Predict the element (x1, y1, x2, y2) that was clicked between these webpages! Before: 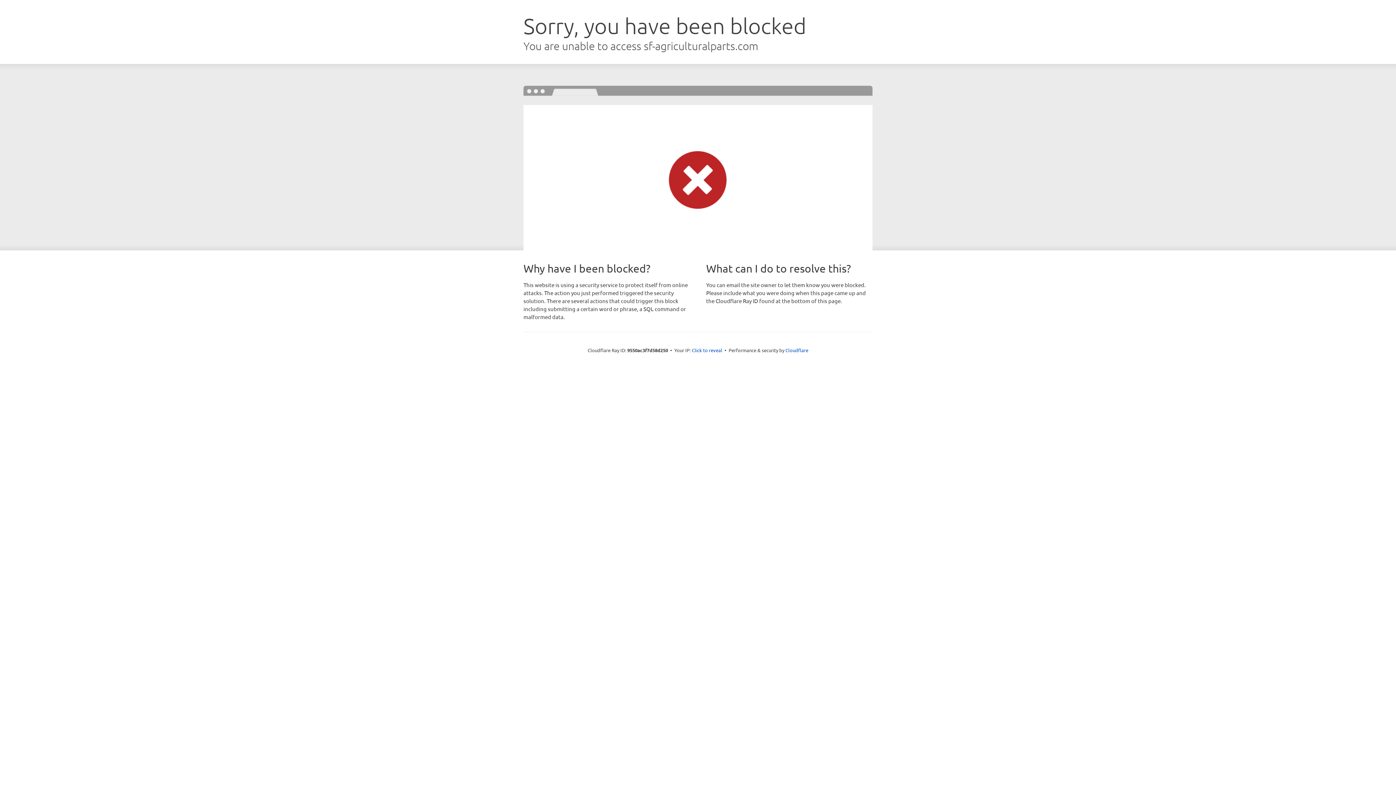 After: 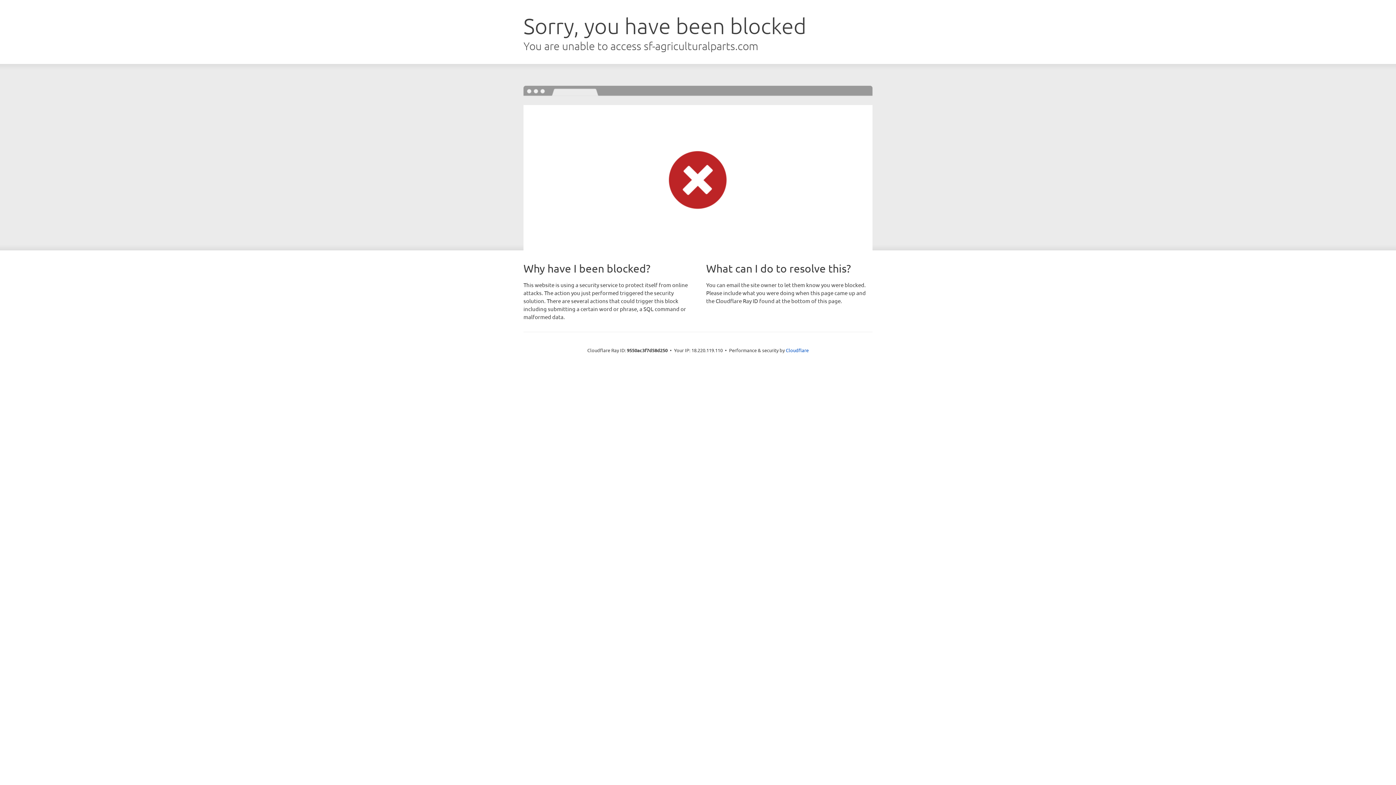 Action: label: Click to reveal bbox: (692, 346, 722, 353)